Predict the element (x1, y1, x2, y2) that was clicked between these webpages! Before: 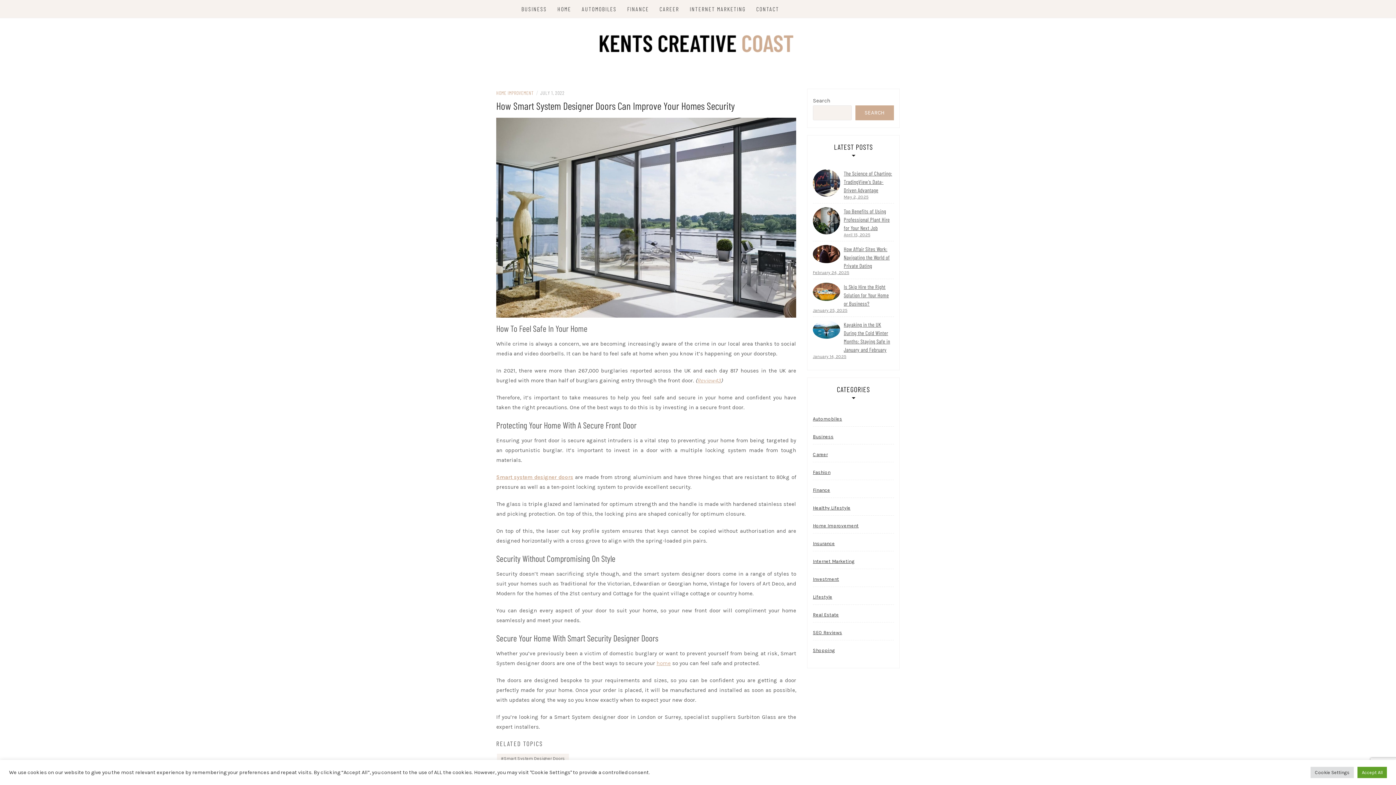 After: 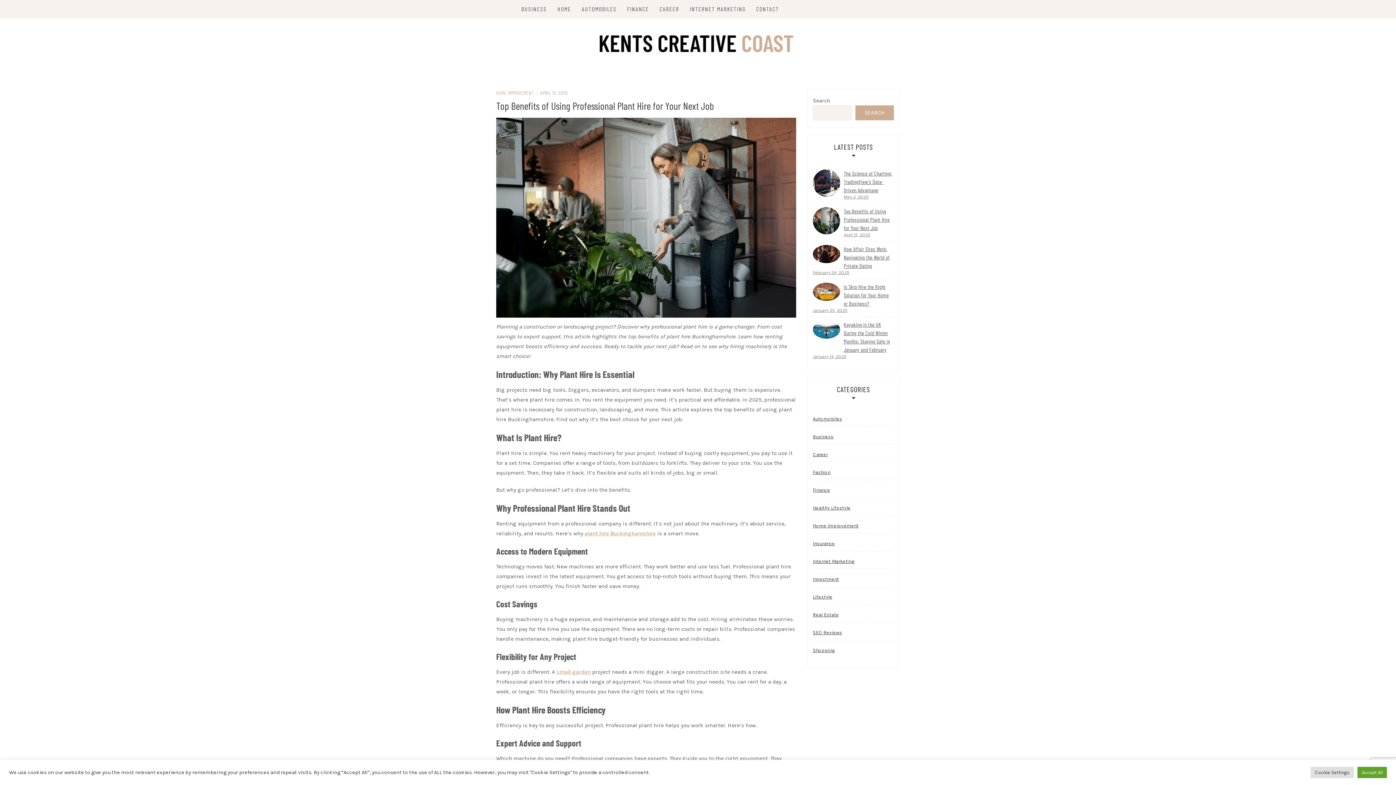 Action: bbox: (813, 207, 840, 234)